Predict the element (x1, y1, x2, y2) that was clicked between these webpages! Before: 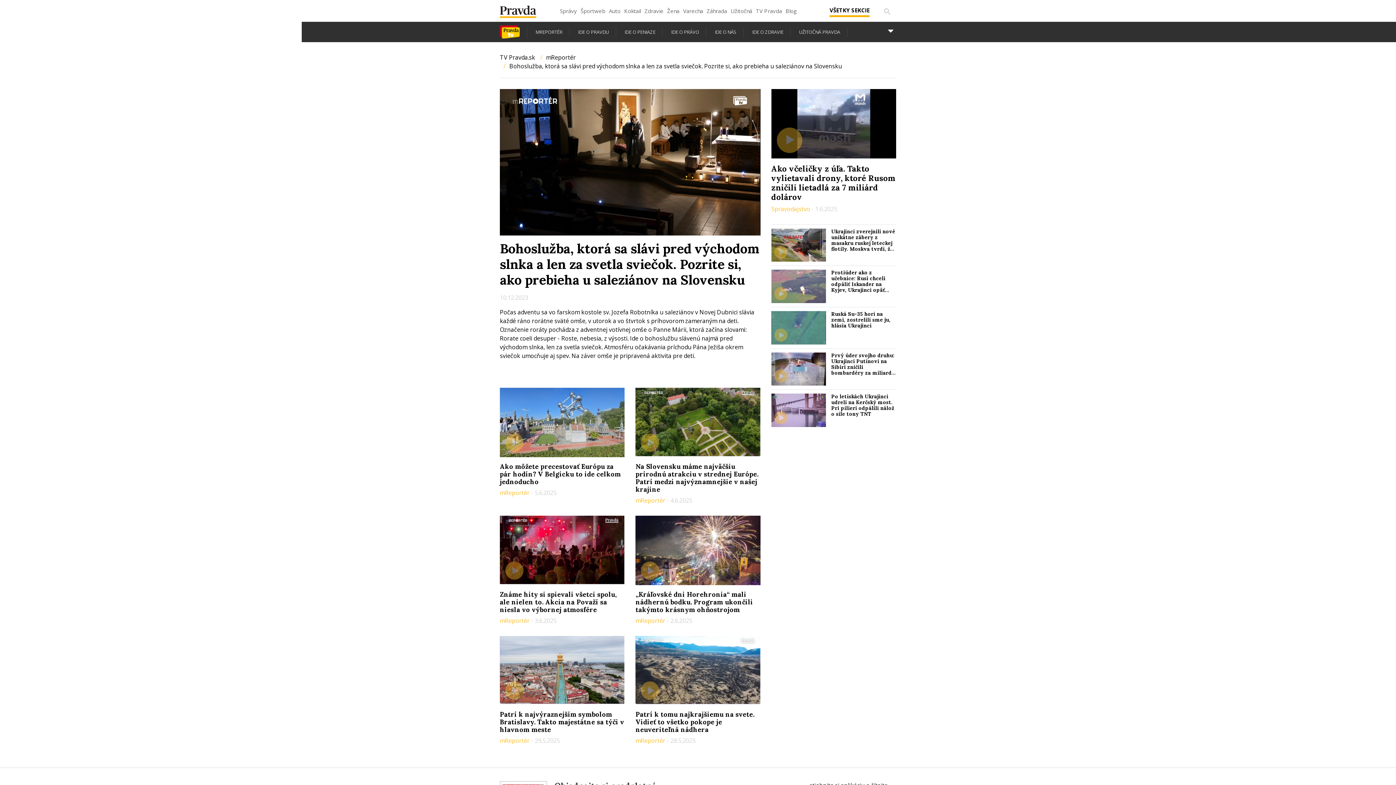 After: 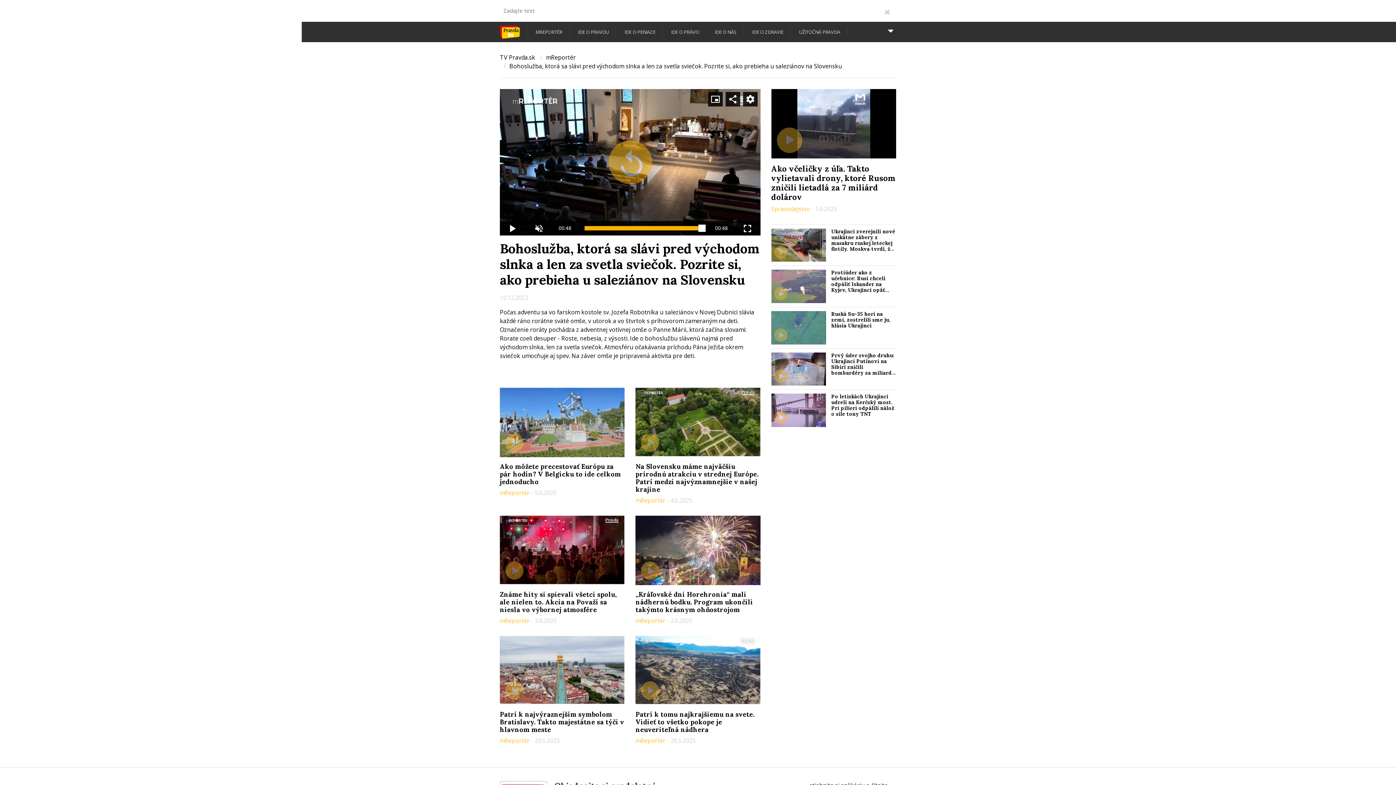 Action: bbox: (881, 4, 893, 17)